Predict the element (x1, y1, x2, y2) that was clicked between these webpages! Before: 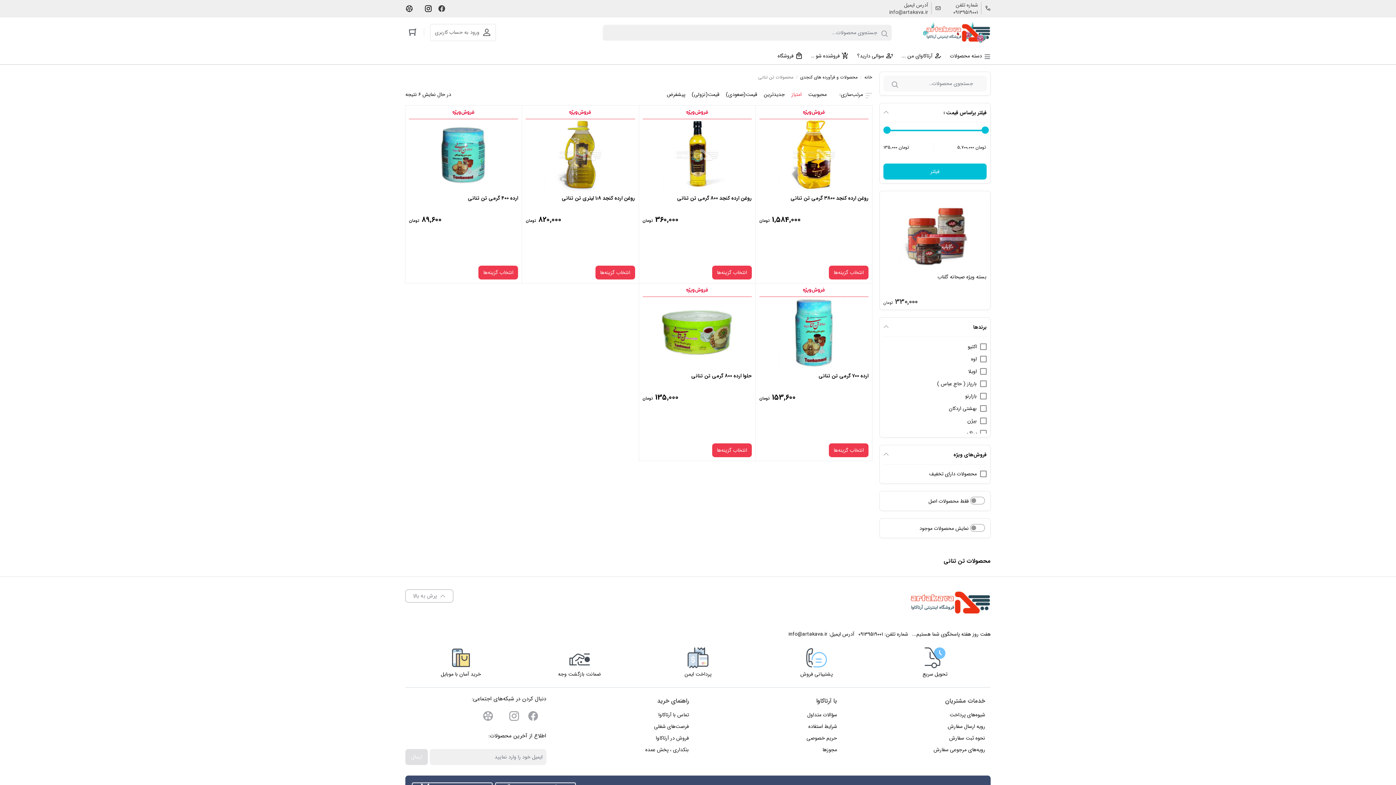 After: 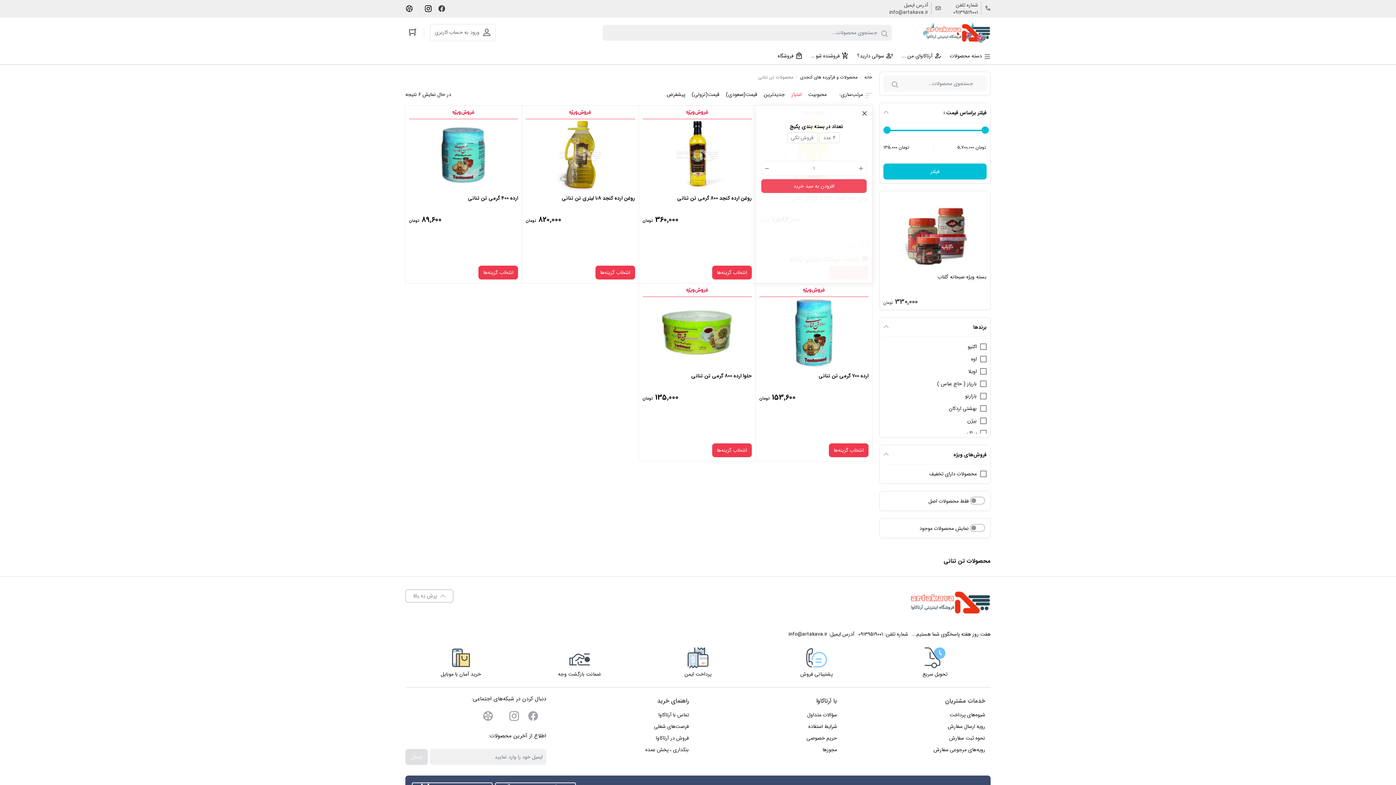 Action: label: انتخاب گزینه‌ها برای “روغن ارده کنجد ۳۸۰۰ گرمی تن تنانی” bbox: (829, 265, 868, 279)